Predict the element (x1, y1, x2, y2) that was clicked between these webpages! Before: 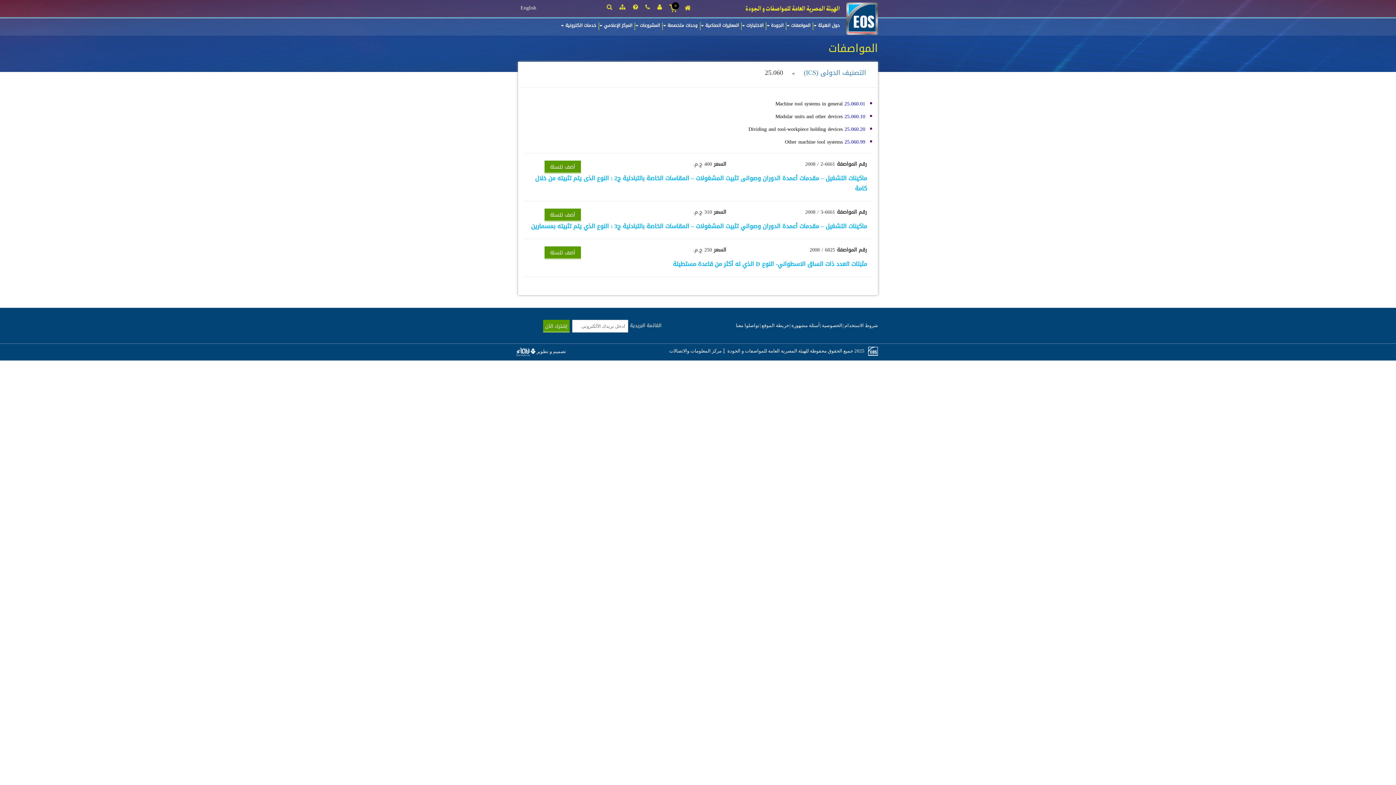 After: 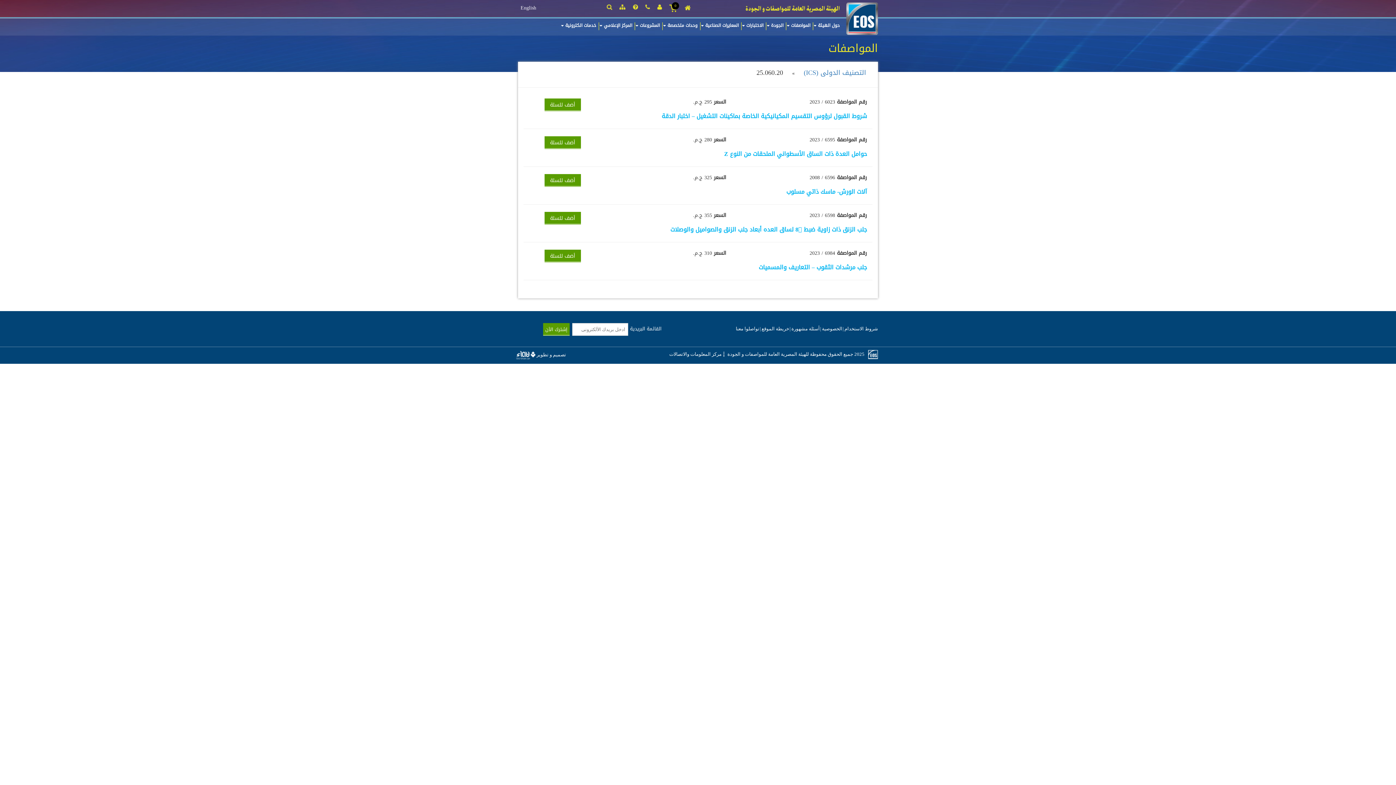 Action: bbox: (748, 124, 865, 134) label: 25.060.20 Dividing and tool-workpiece holding devices